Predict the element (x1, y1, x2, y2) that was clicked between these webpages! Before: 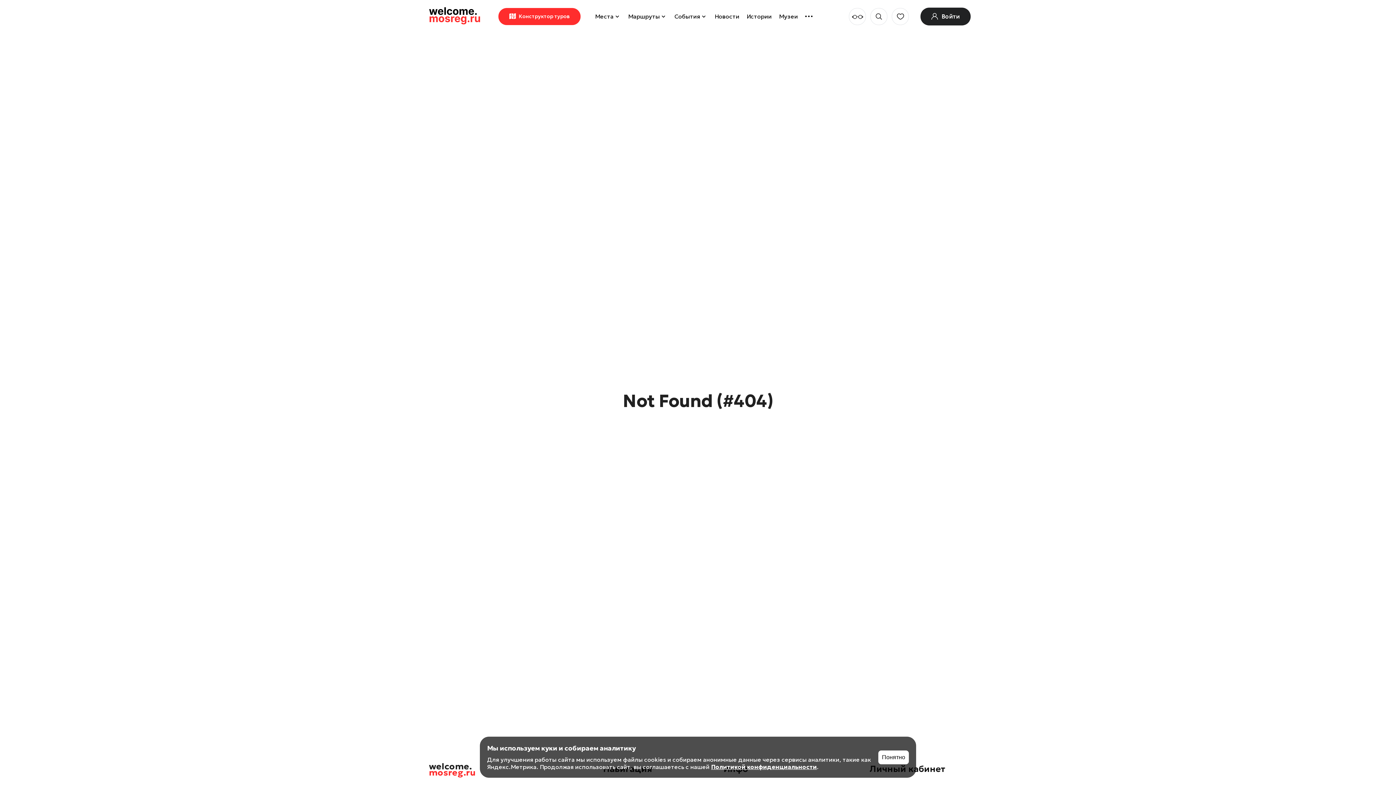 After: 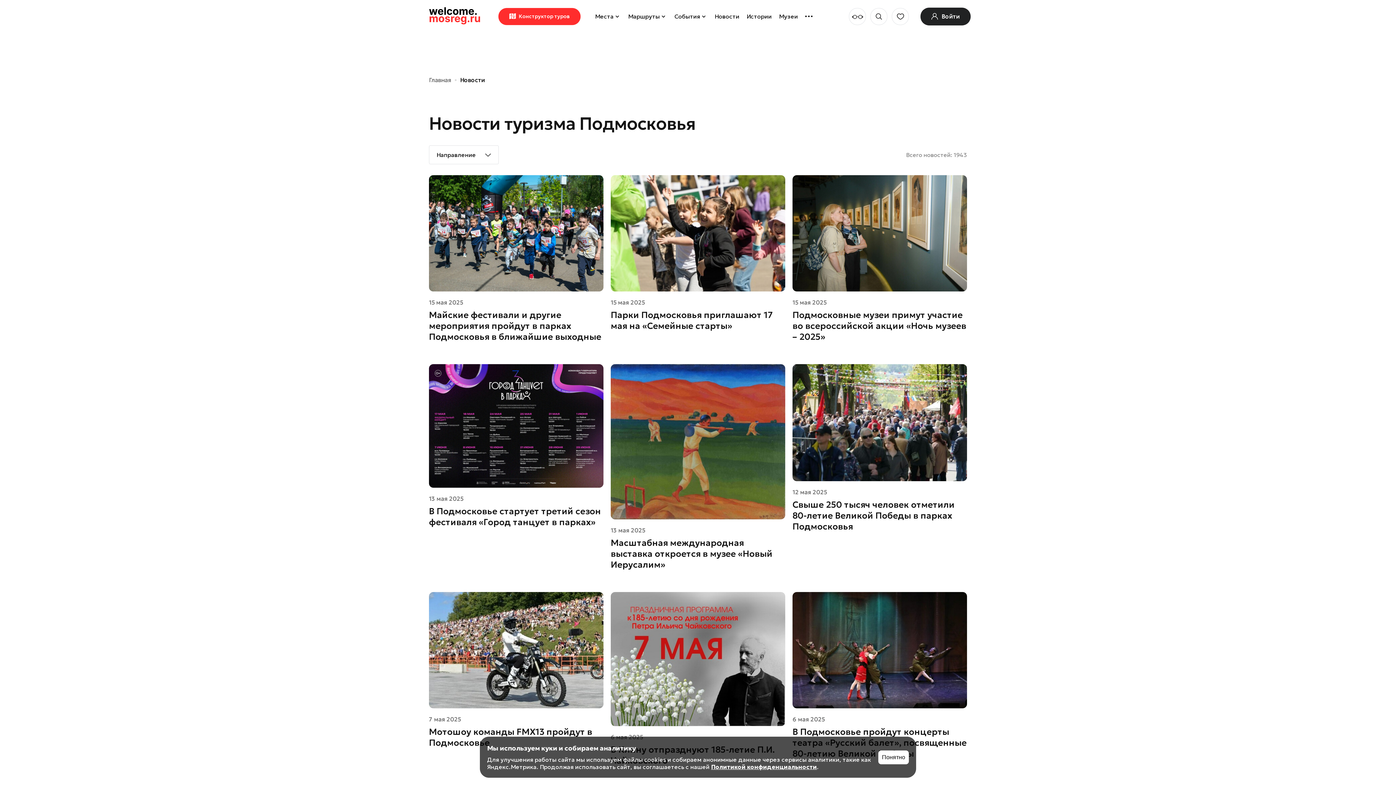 Action: bbox: (711, 7, 743, 24) label: Новости